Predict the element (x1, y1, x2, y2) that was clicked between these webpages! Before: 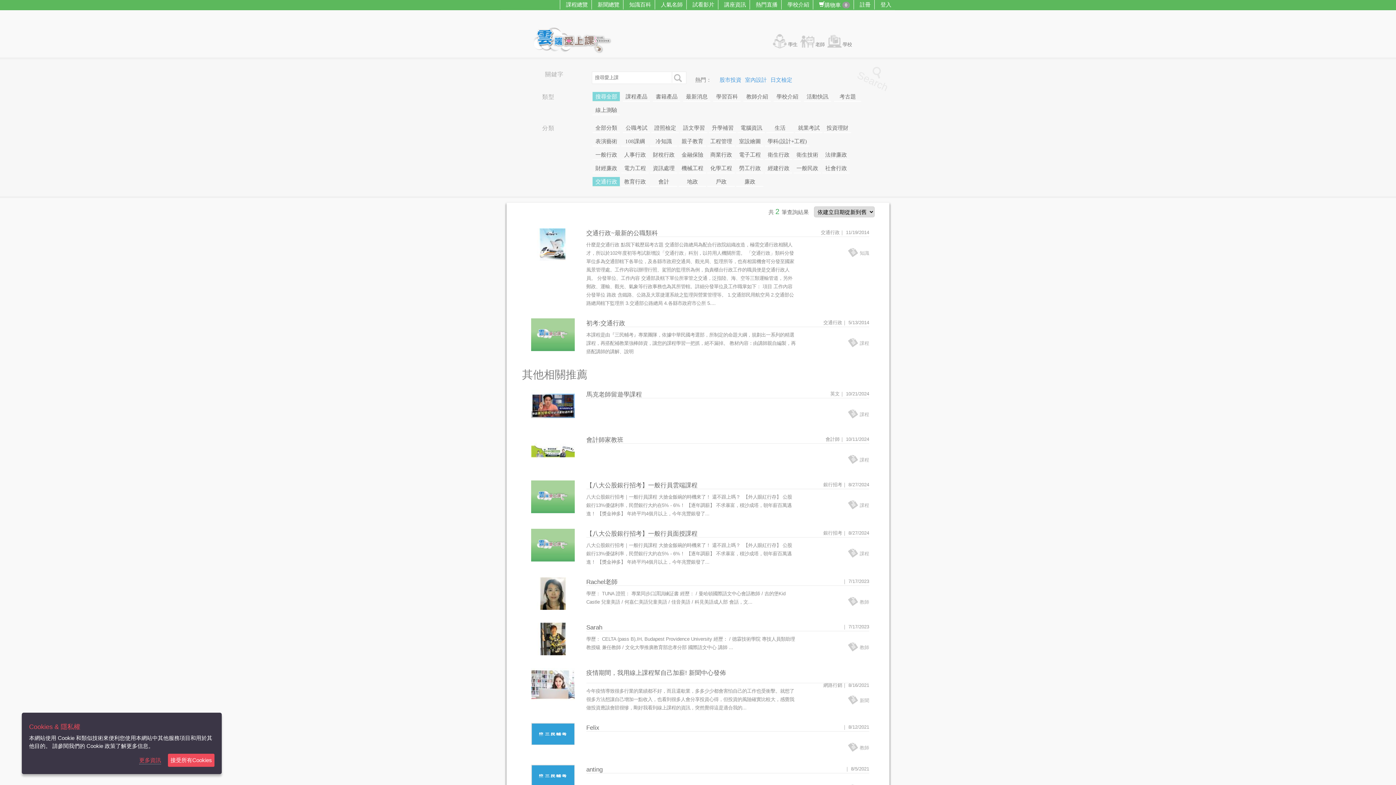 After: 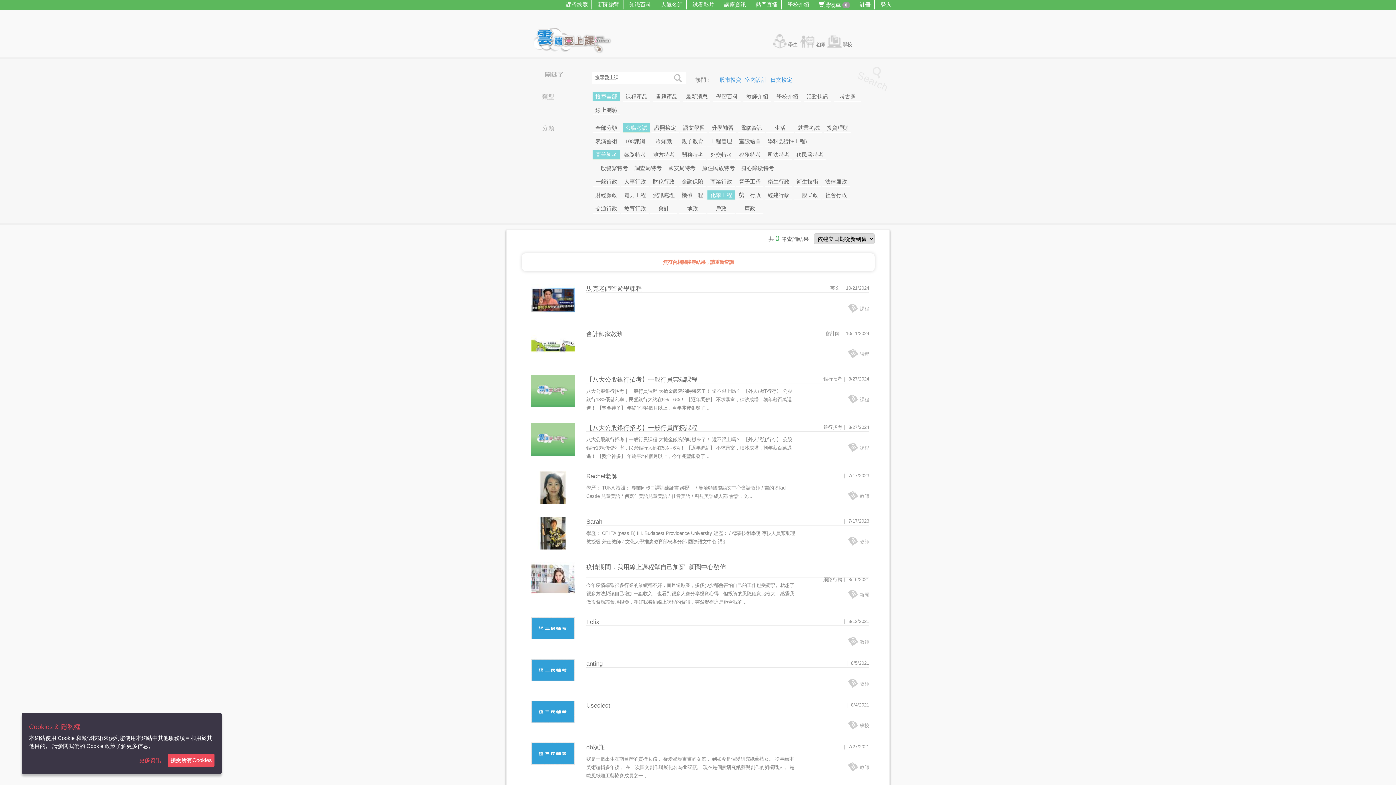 Action: bbox: (710, 165, 732, 171) label: 化學工程